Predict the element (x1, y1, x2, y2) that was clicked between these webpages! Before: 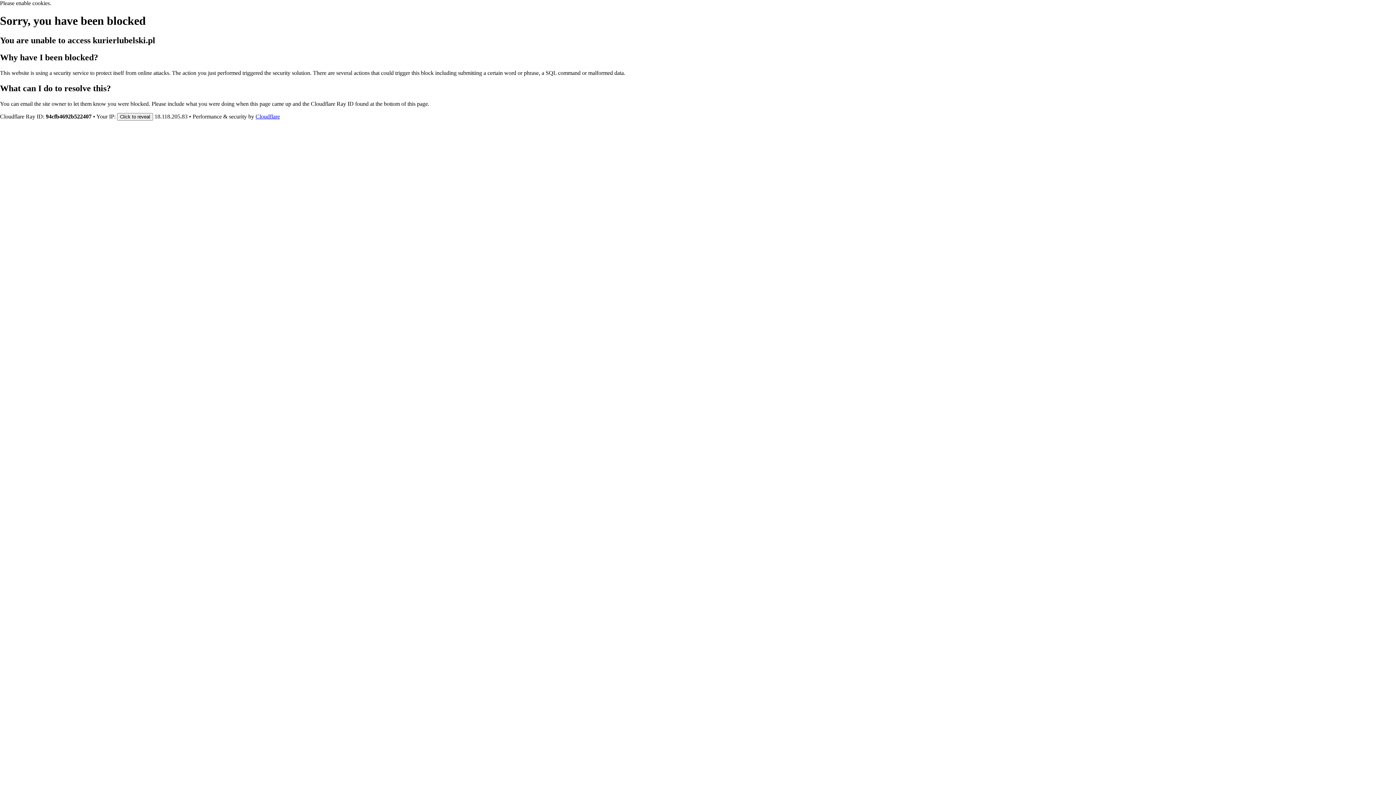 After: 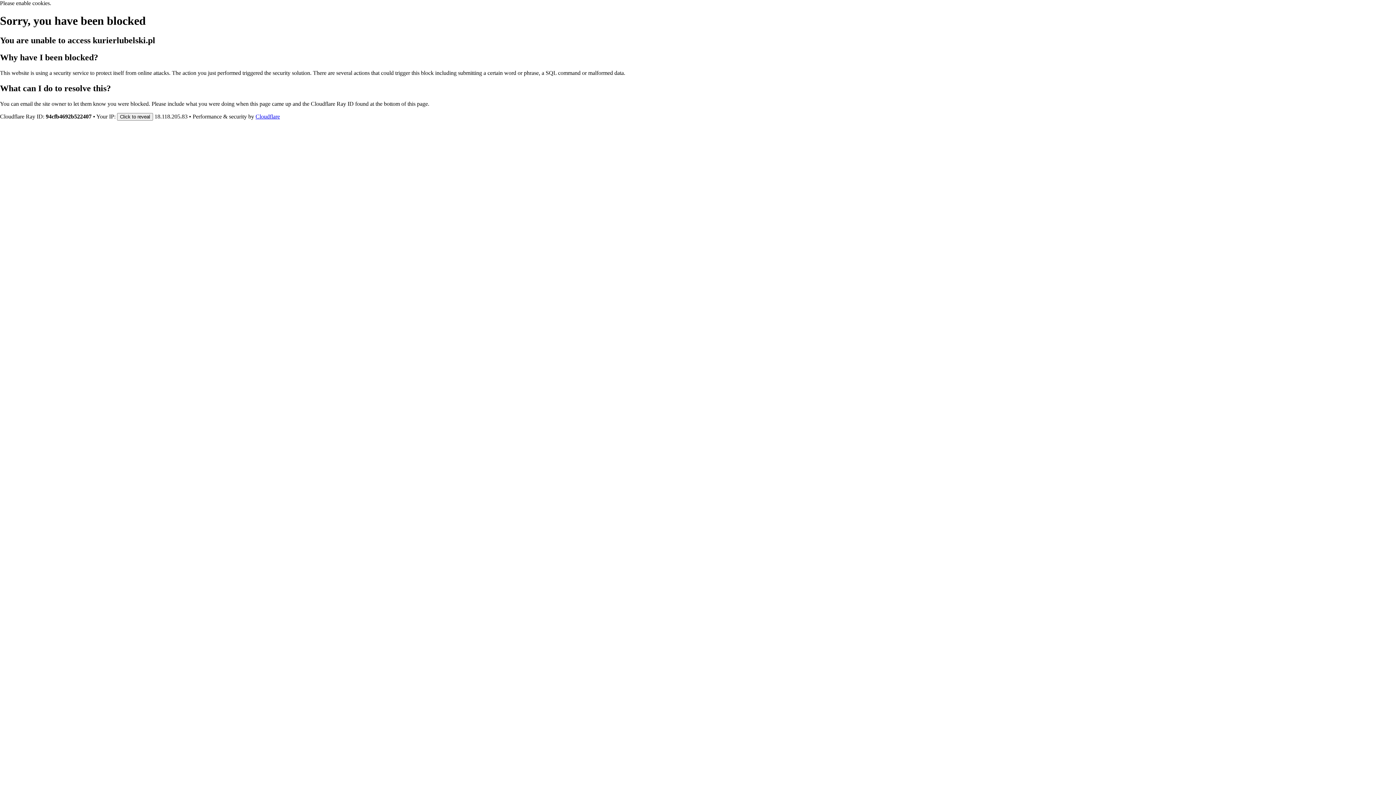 Action: bbox: (255, 113, 280, 119) label: Cloudflare